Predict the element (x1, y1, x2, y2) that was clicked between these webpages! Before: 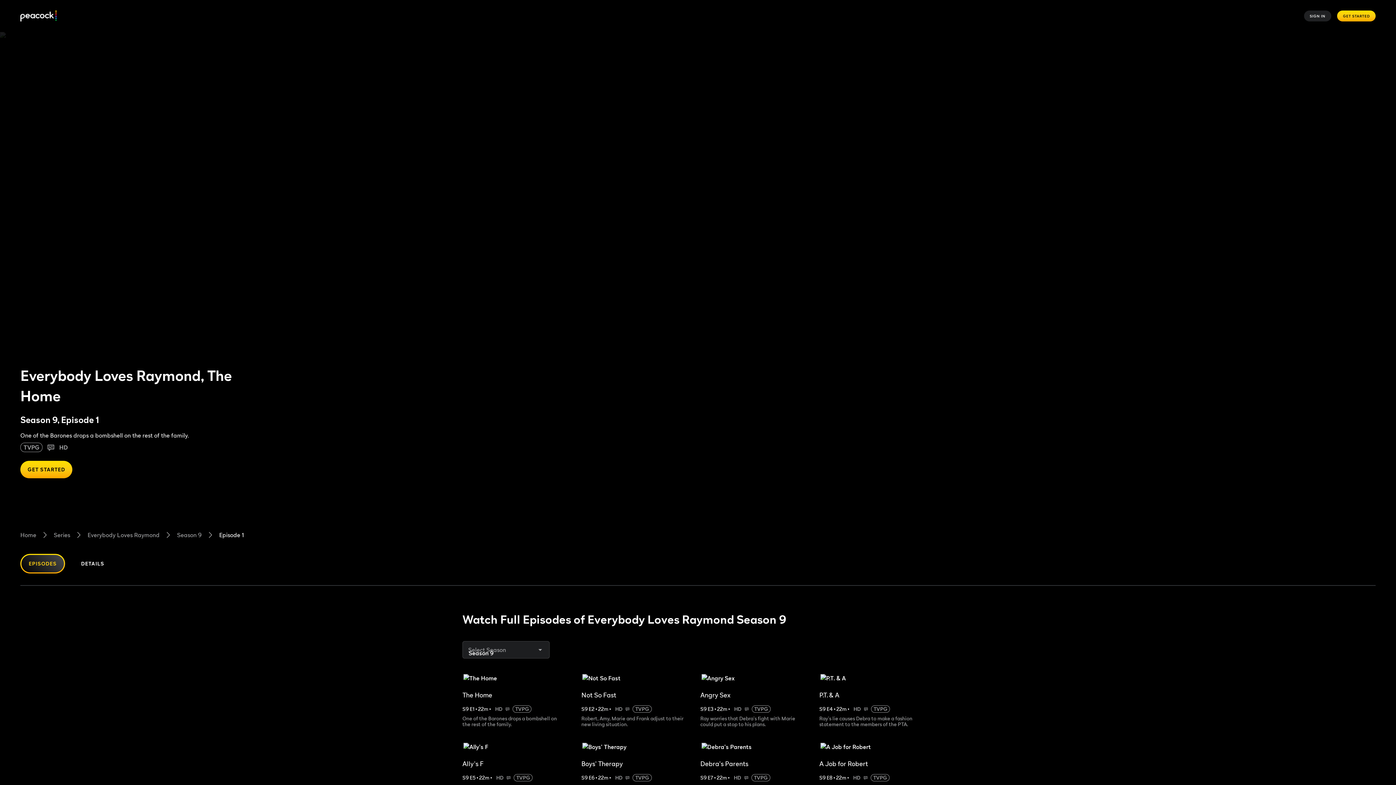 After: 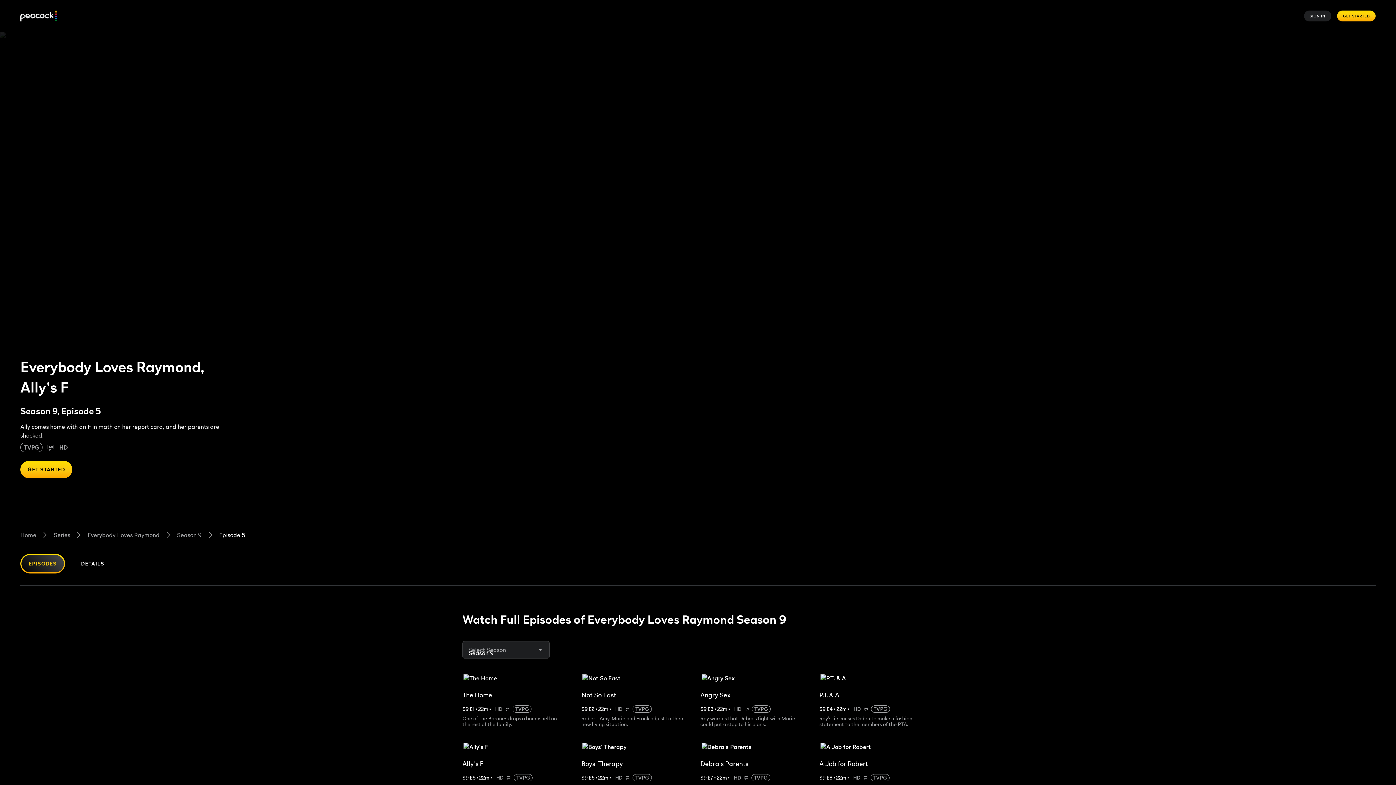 Action: label: Ally's F
S9 E5
 • 
22m
 • 
HD
TVPG

Ally comes home with an F in math on her report card, and her parents are shocked. bbox: (462, 742, 576, 802)